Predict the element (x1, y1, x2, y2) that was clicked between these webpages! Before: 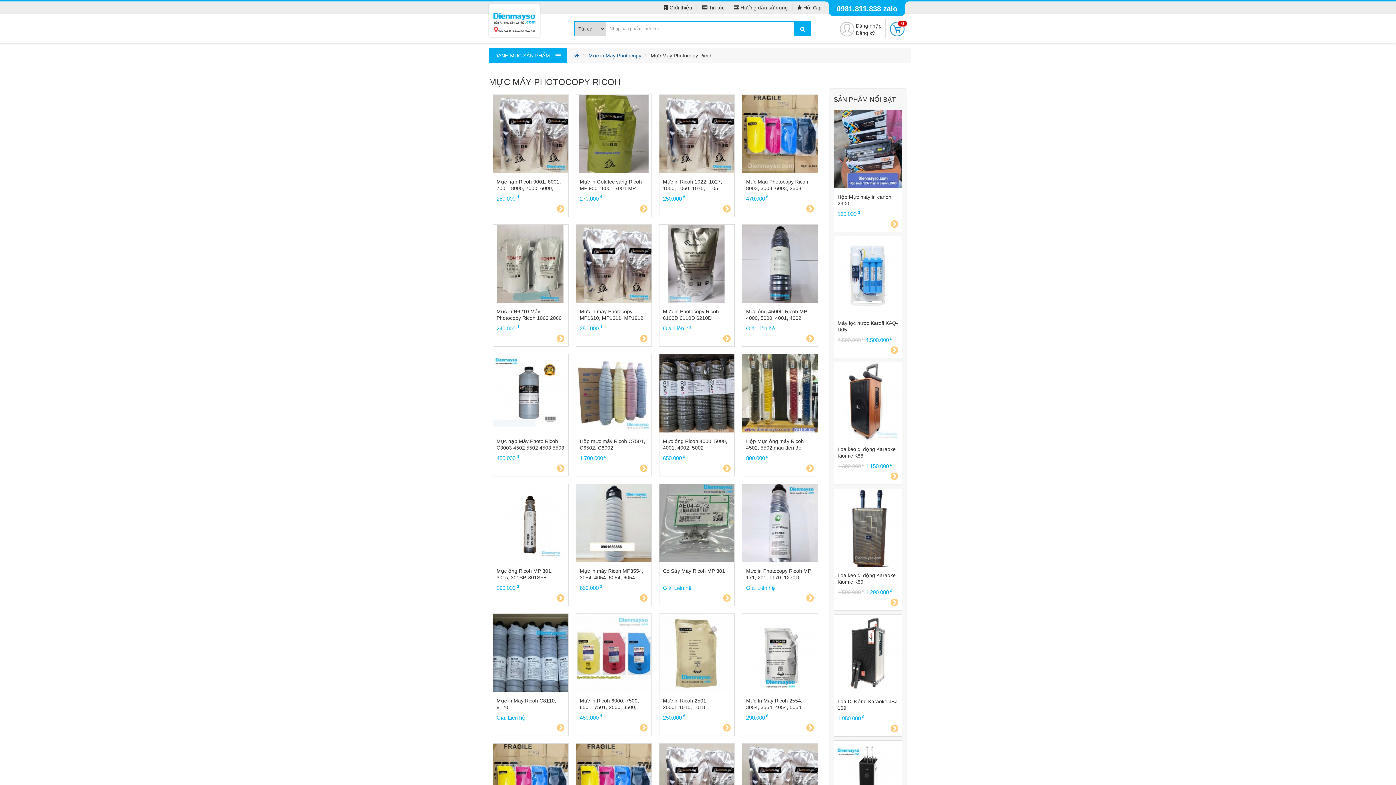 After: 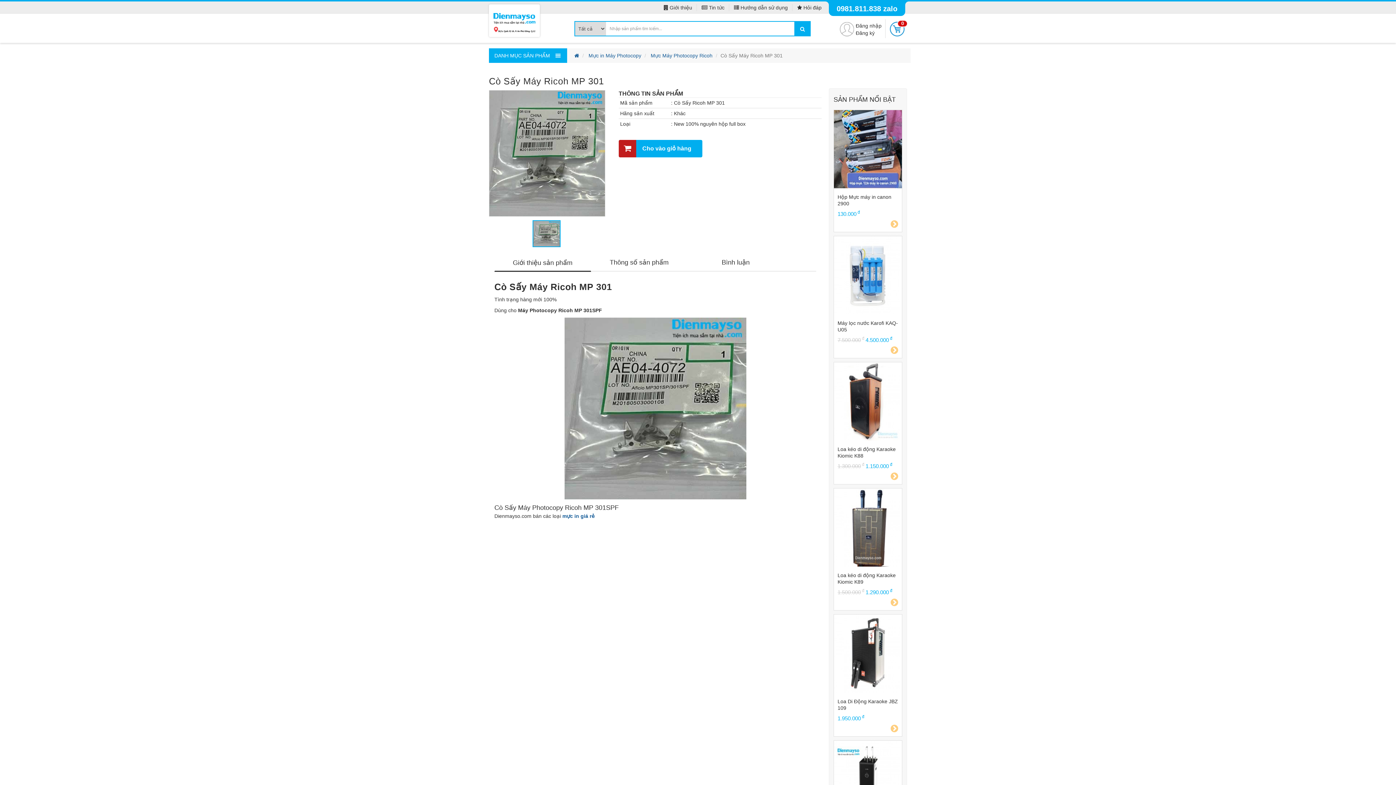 Action: bbox: (659, 484, 734, 562)